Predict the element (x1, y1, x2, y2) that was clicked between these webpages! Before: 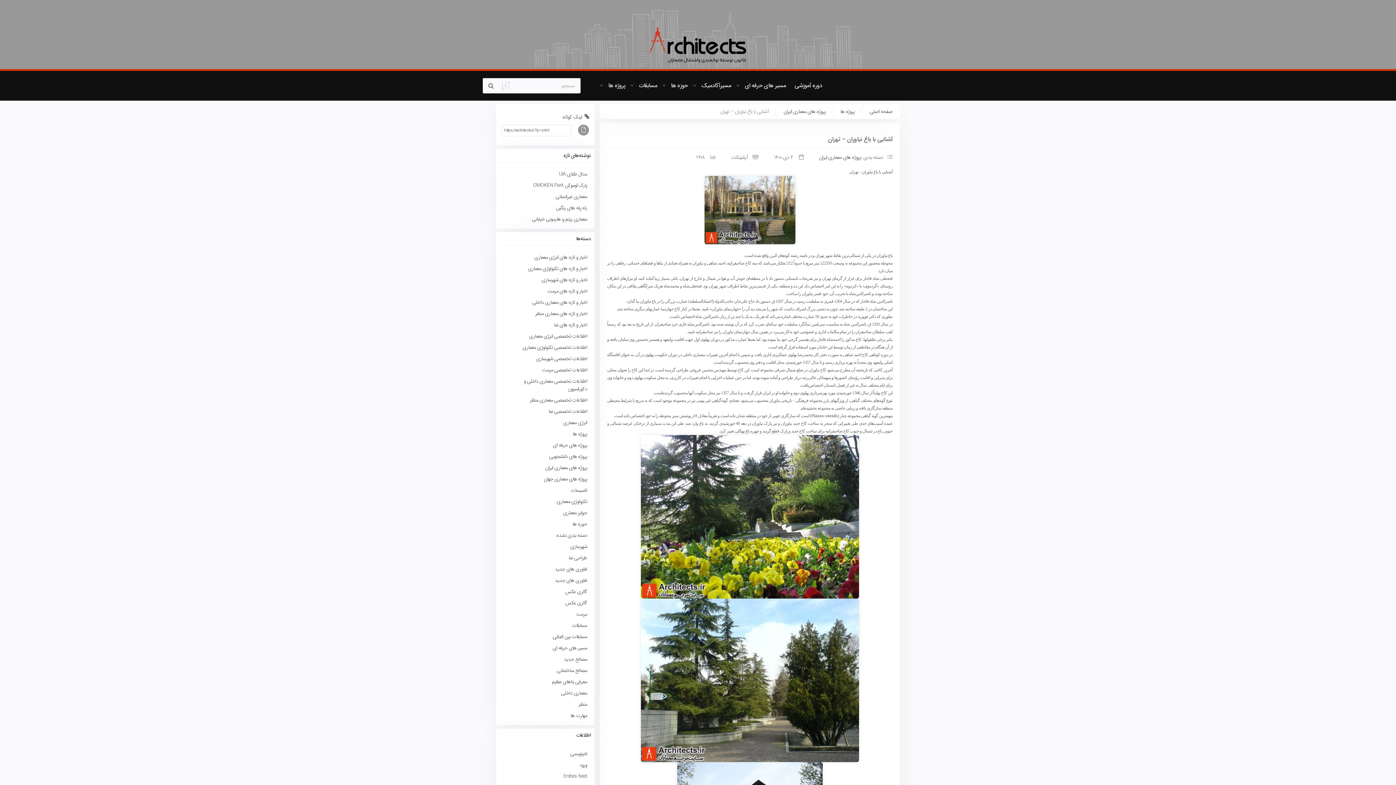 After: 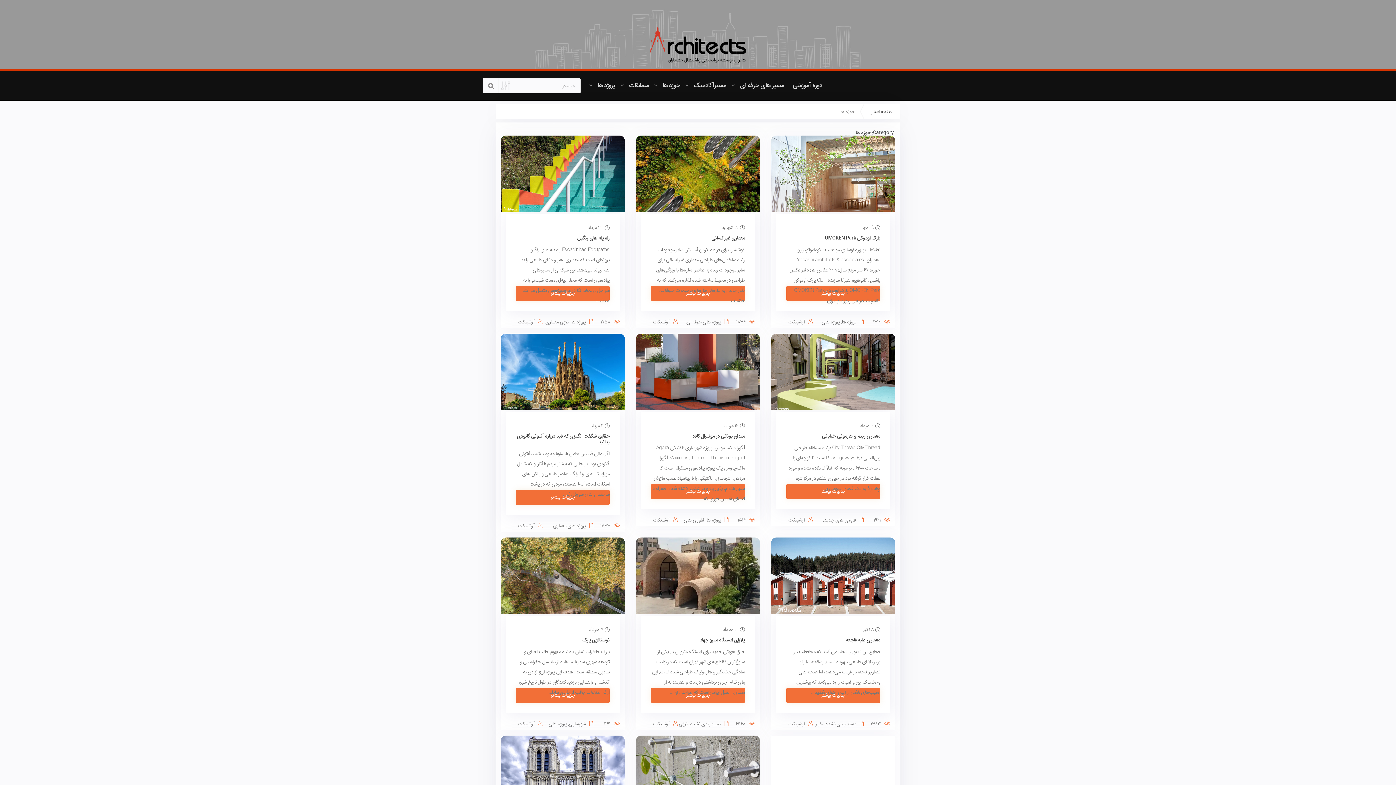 Action: bbox: (671, 81, 687, 90) label: حوزه ها